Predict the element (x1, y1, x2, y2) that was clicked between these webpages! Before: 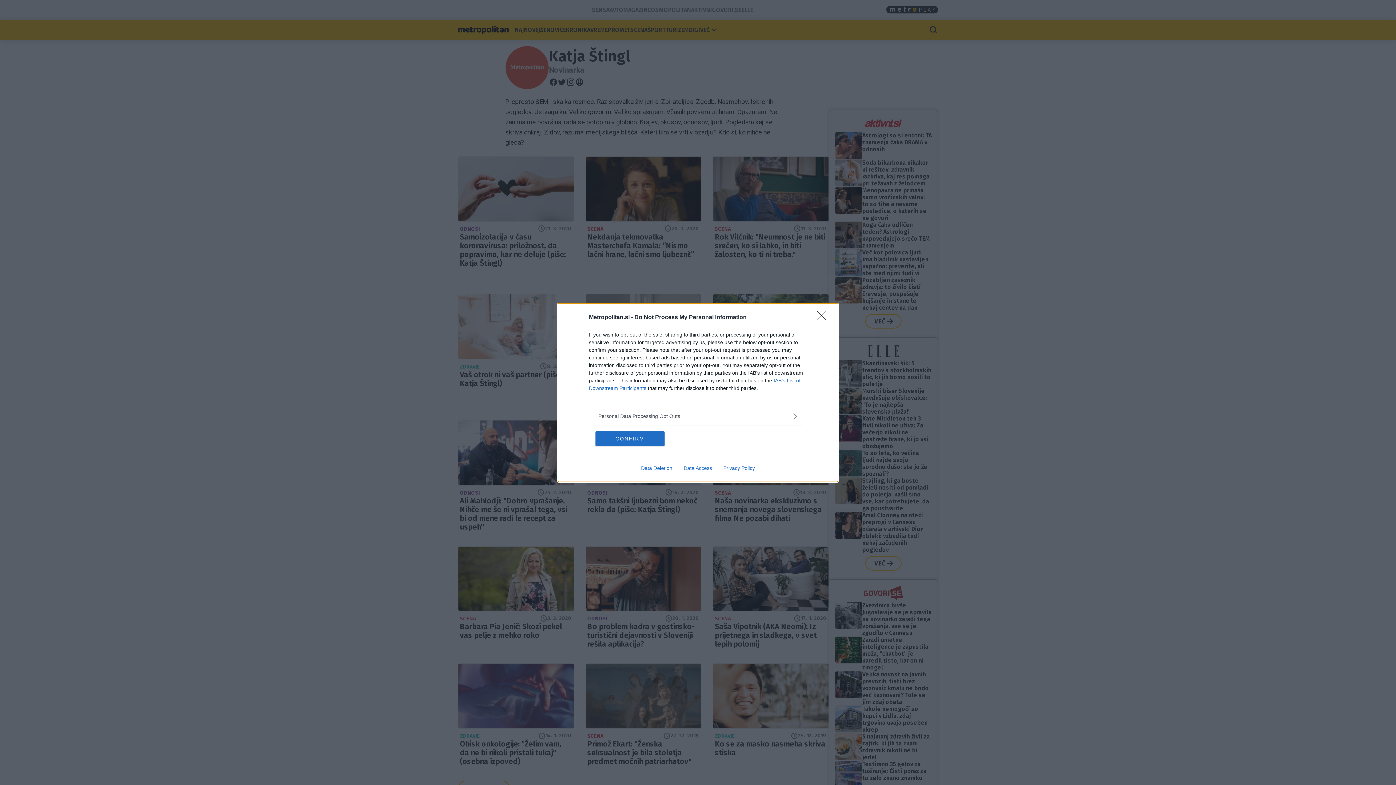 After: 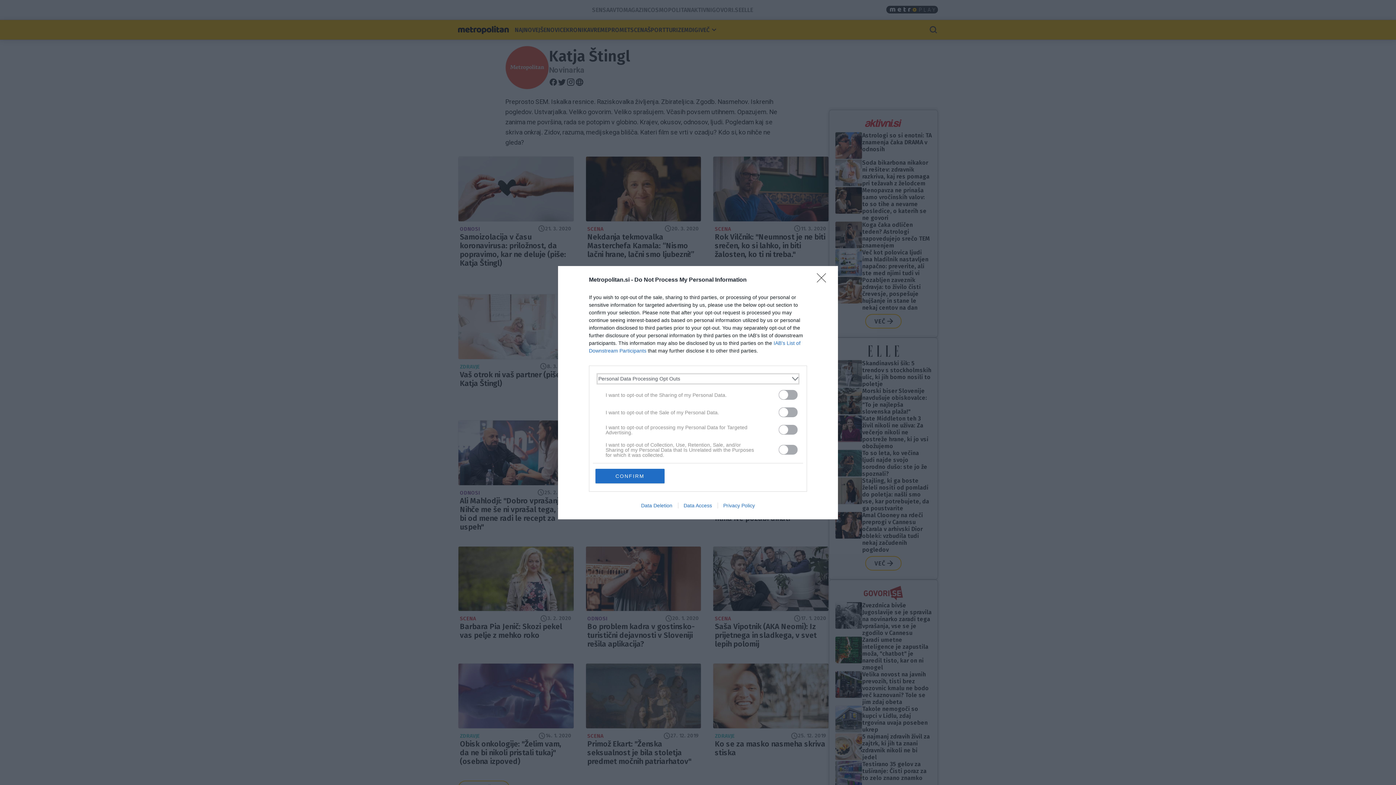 Action: bbox: (598, 412, 797, 420) label: Opt-Outs